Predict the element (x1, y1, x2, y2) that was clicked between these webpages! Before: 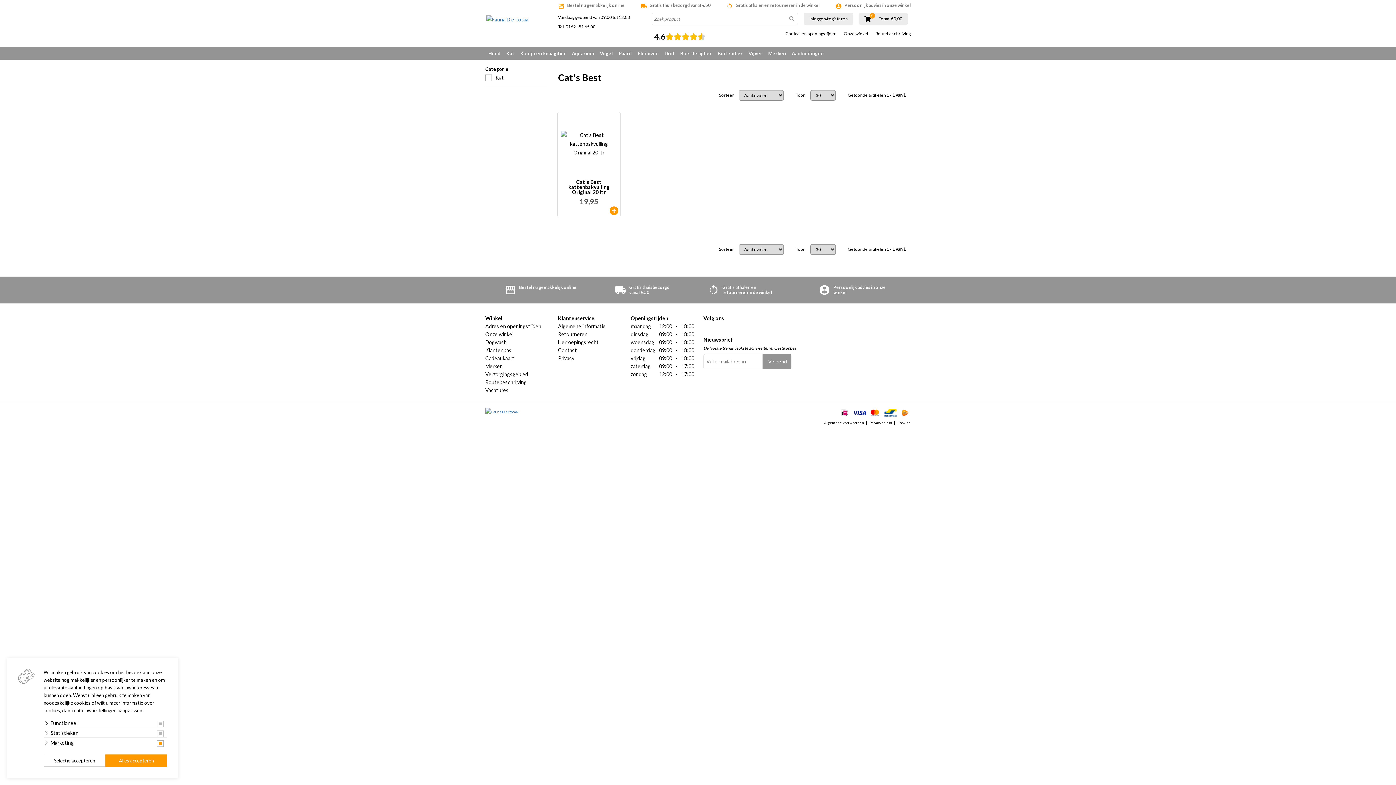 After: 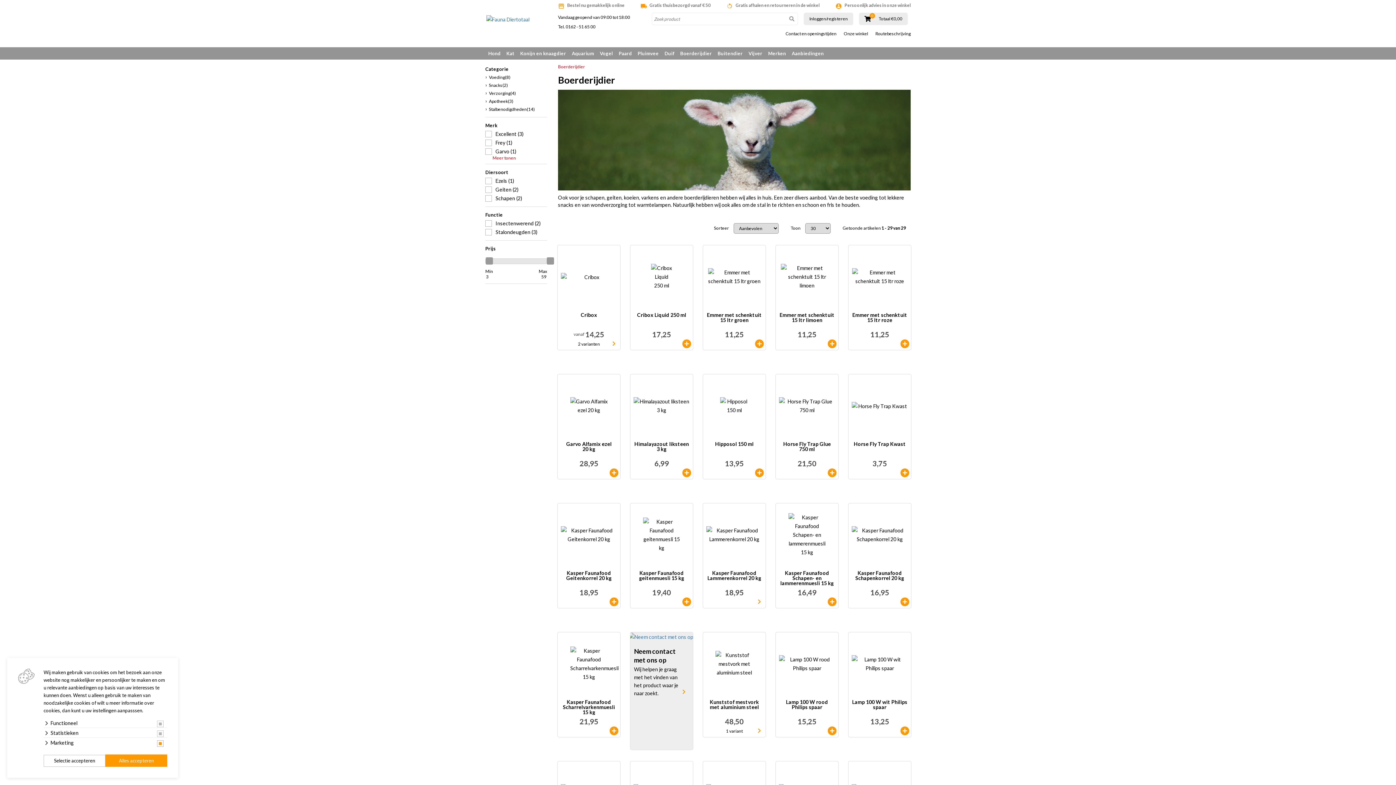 Action: label: Boerderijdier bbox: (677, 47, 714, 59)